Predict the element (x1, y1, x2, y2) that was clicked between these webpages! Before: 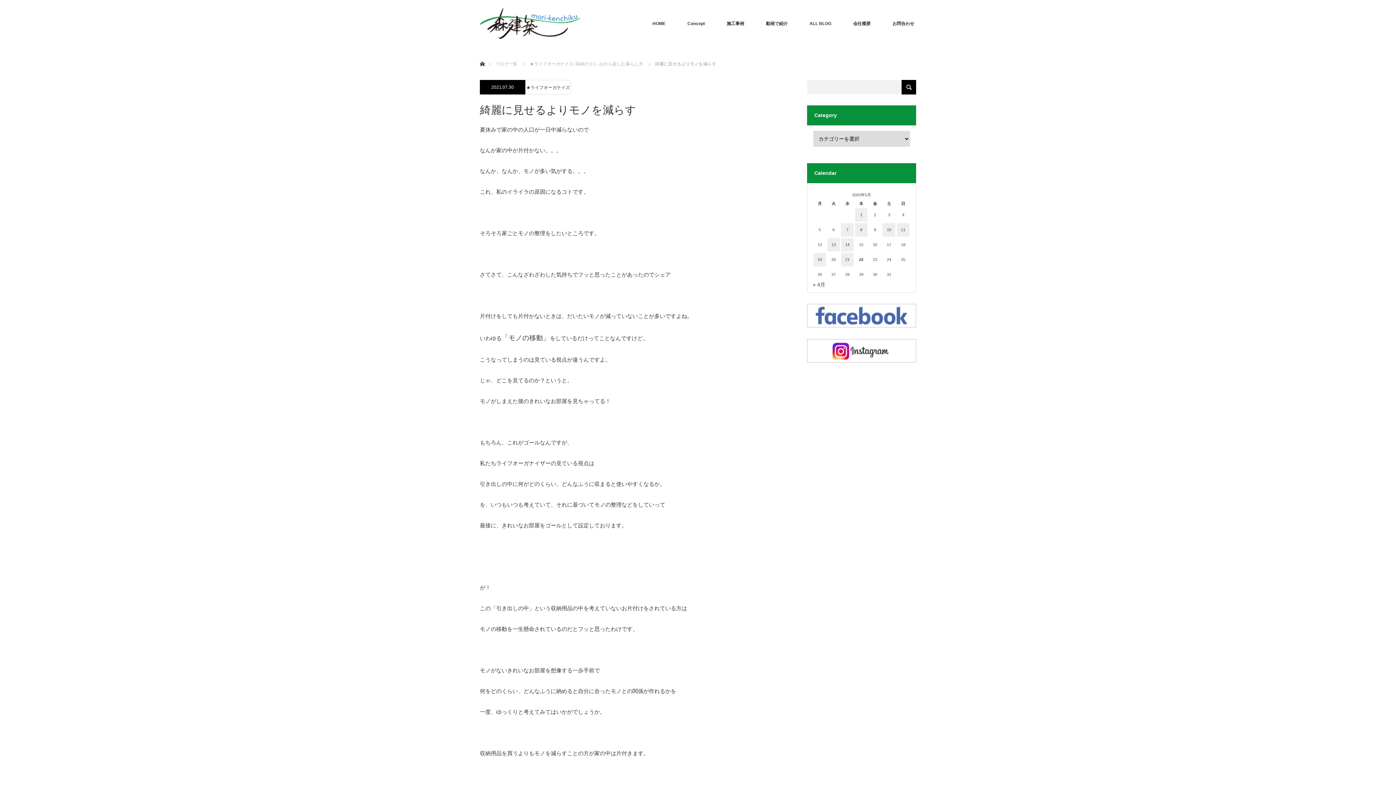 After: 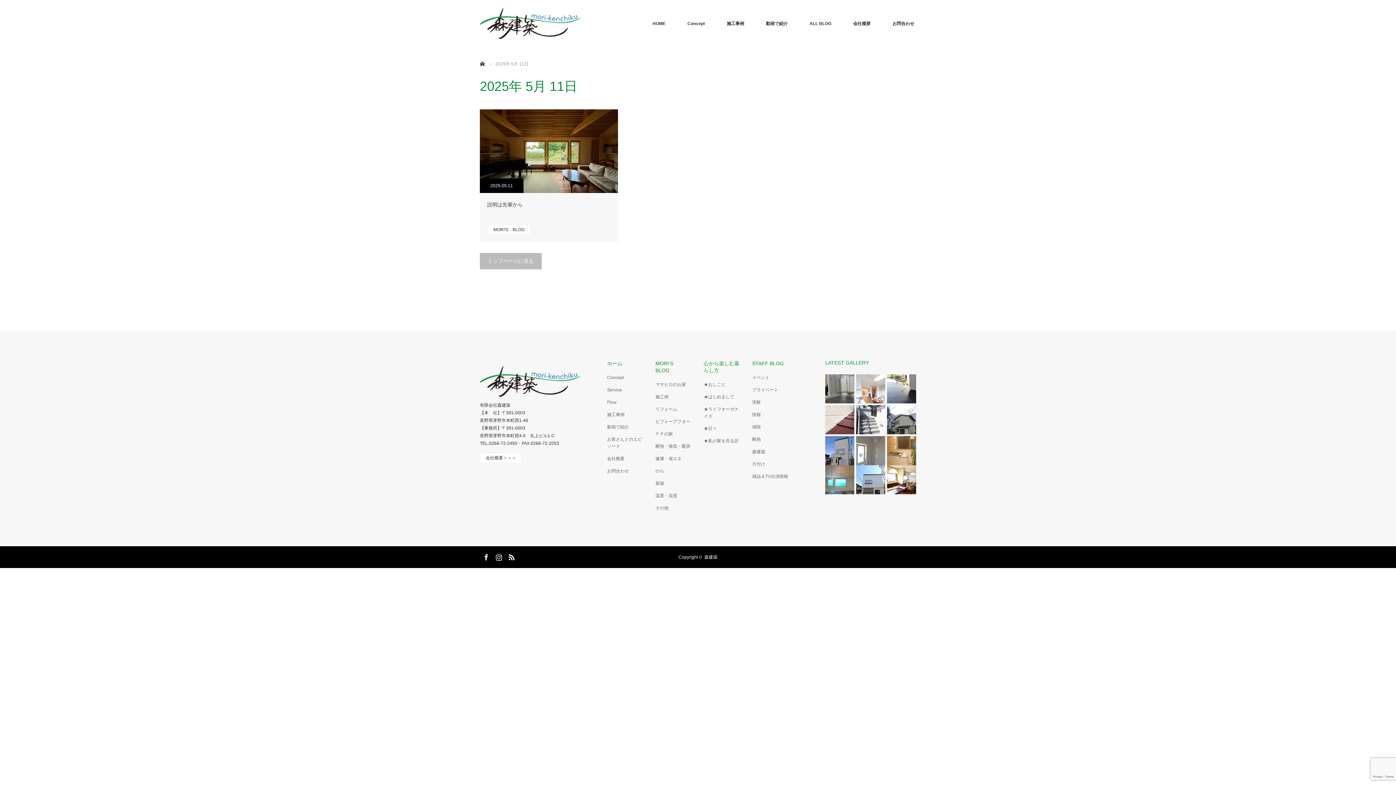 Action: label: 2025年5月11日 に投稿を公開 bbox: (897, 223, 909, 236)